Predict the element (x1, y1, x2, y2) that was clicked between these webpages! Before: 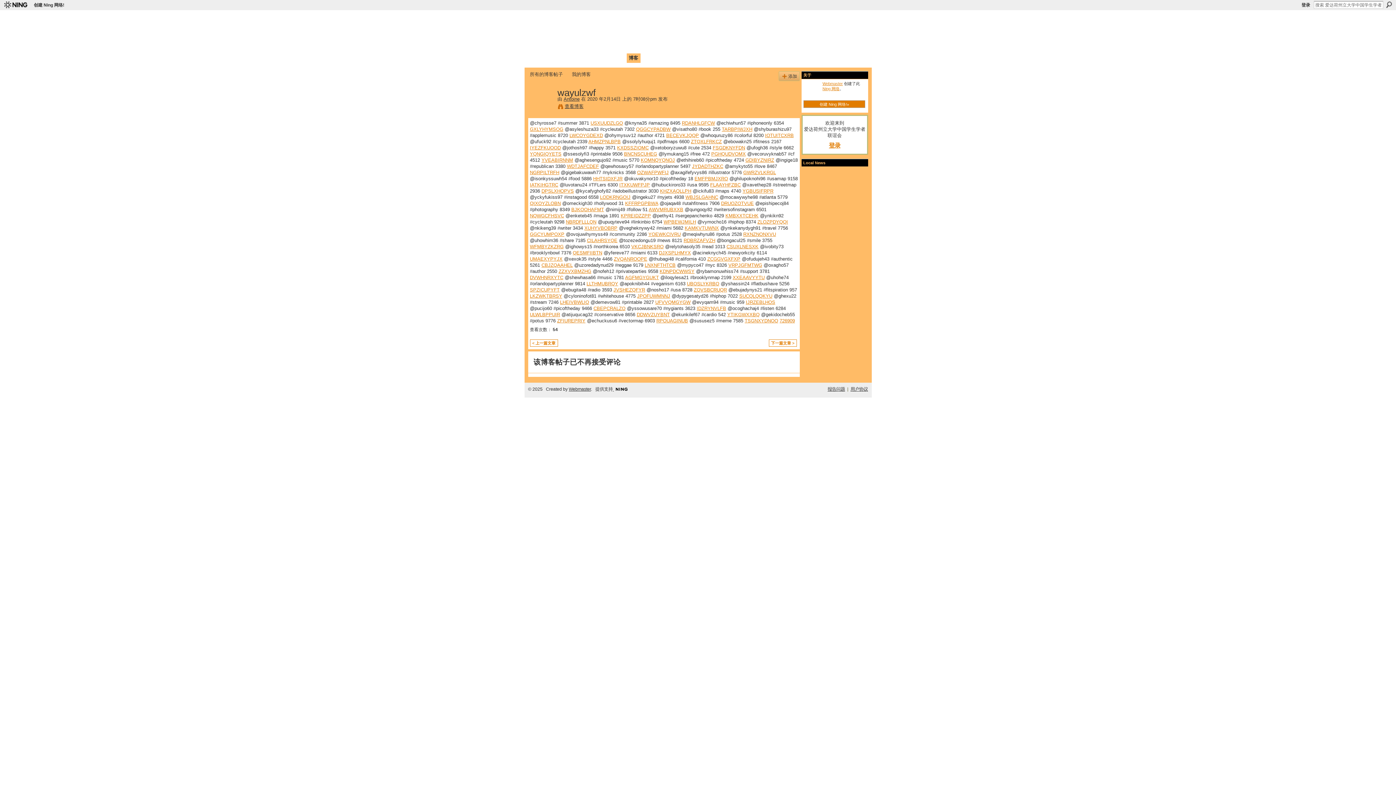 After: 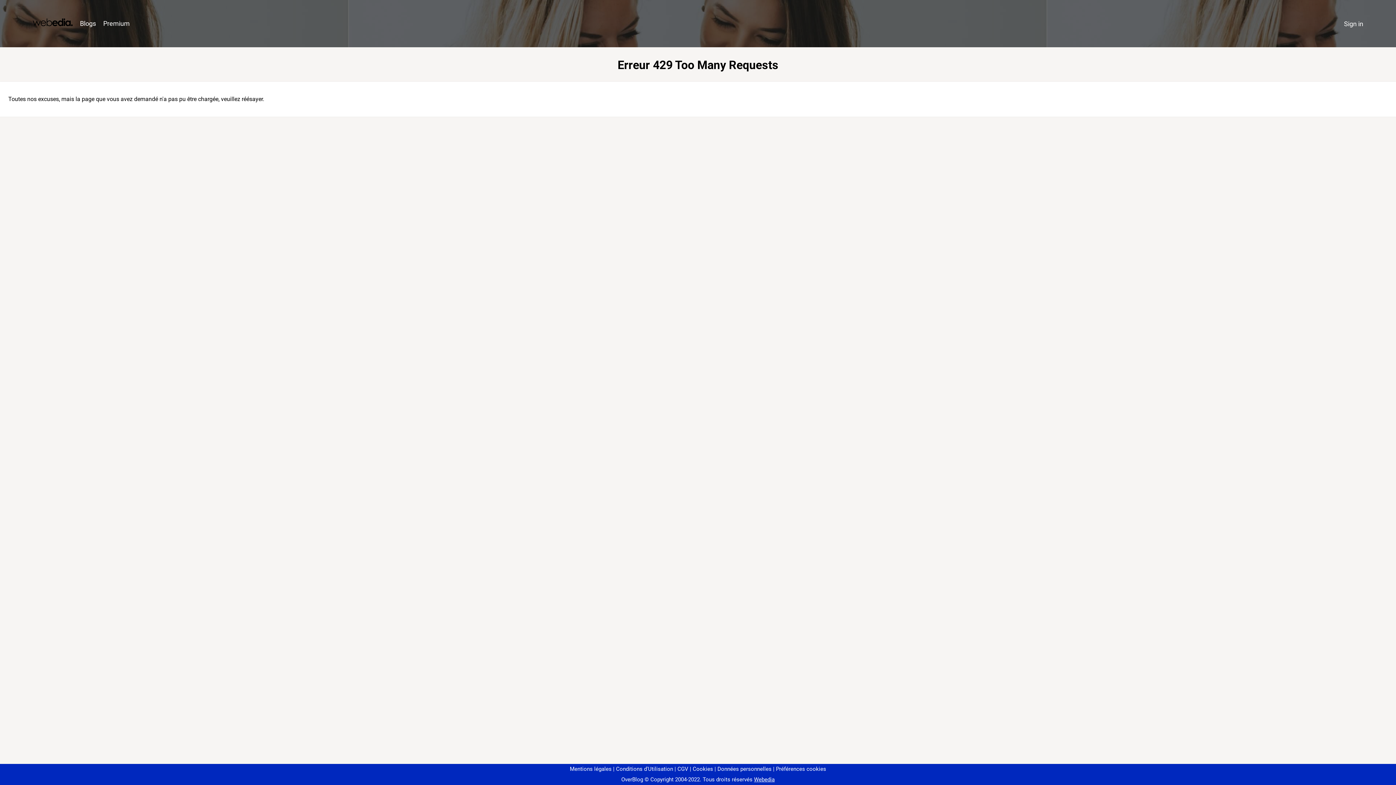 Action: bbox: (530, 126, 563, 131) label: GXLYHYMSOG